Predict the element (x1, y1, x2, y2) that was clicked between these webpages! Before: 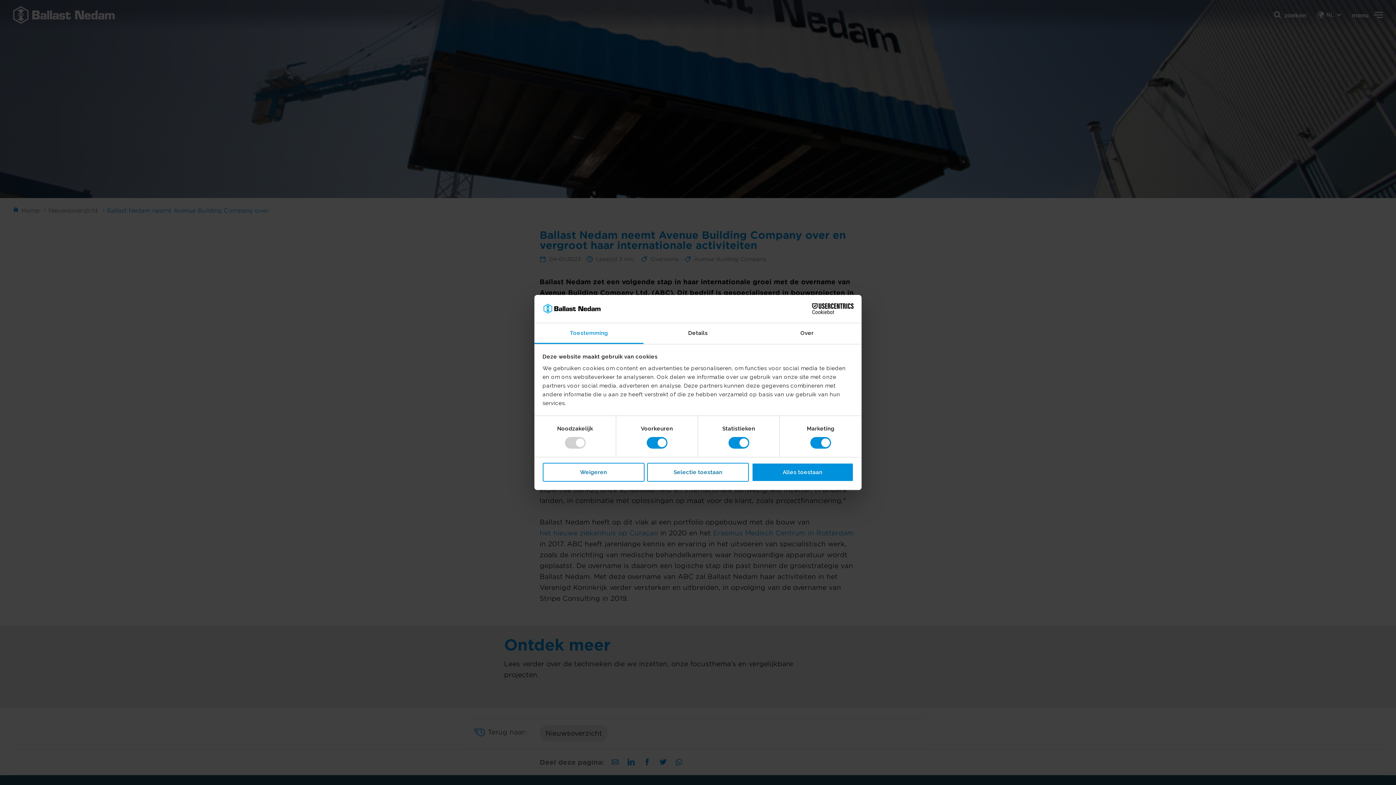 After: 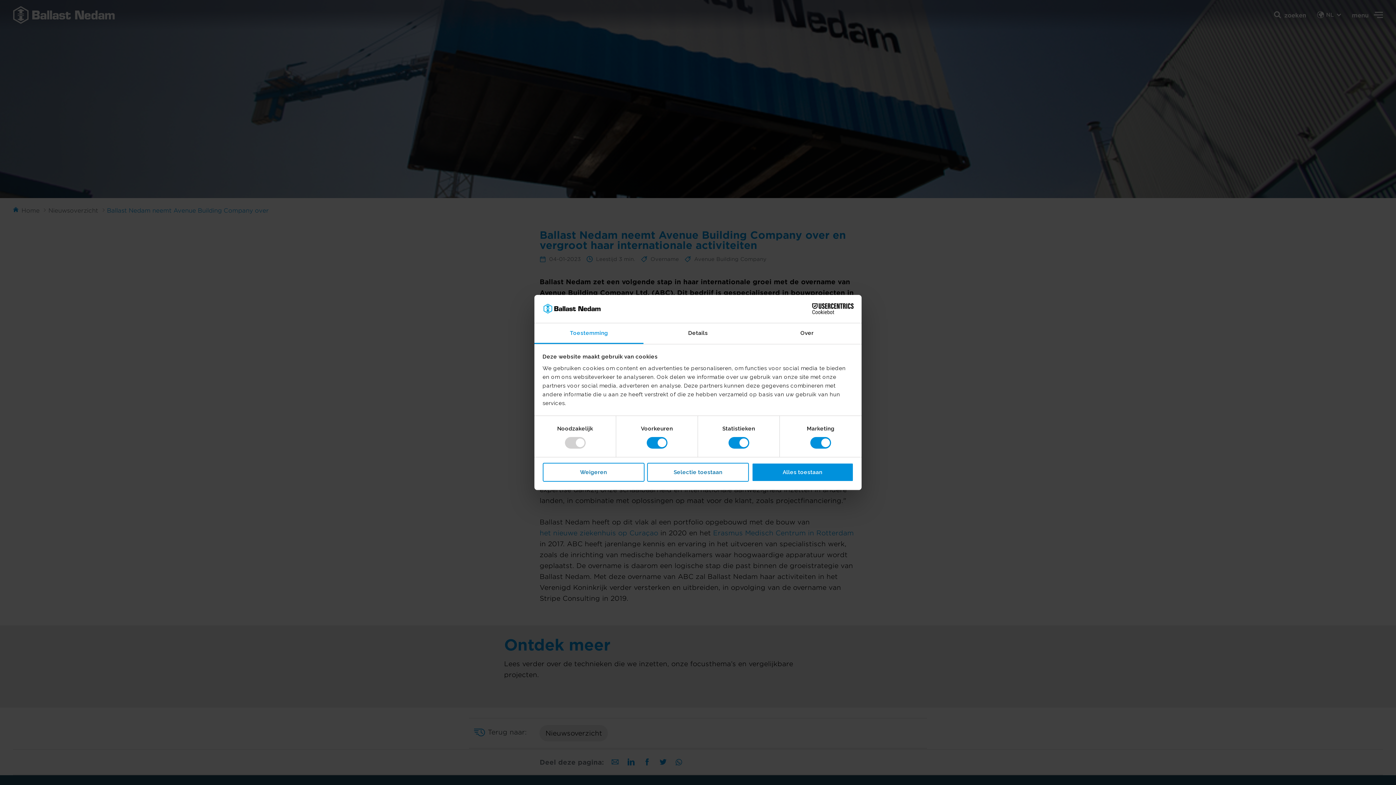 Action: bbox: (790, 303, 853, 314) label: Cookiebot - opens in a new window